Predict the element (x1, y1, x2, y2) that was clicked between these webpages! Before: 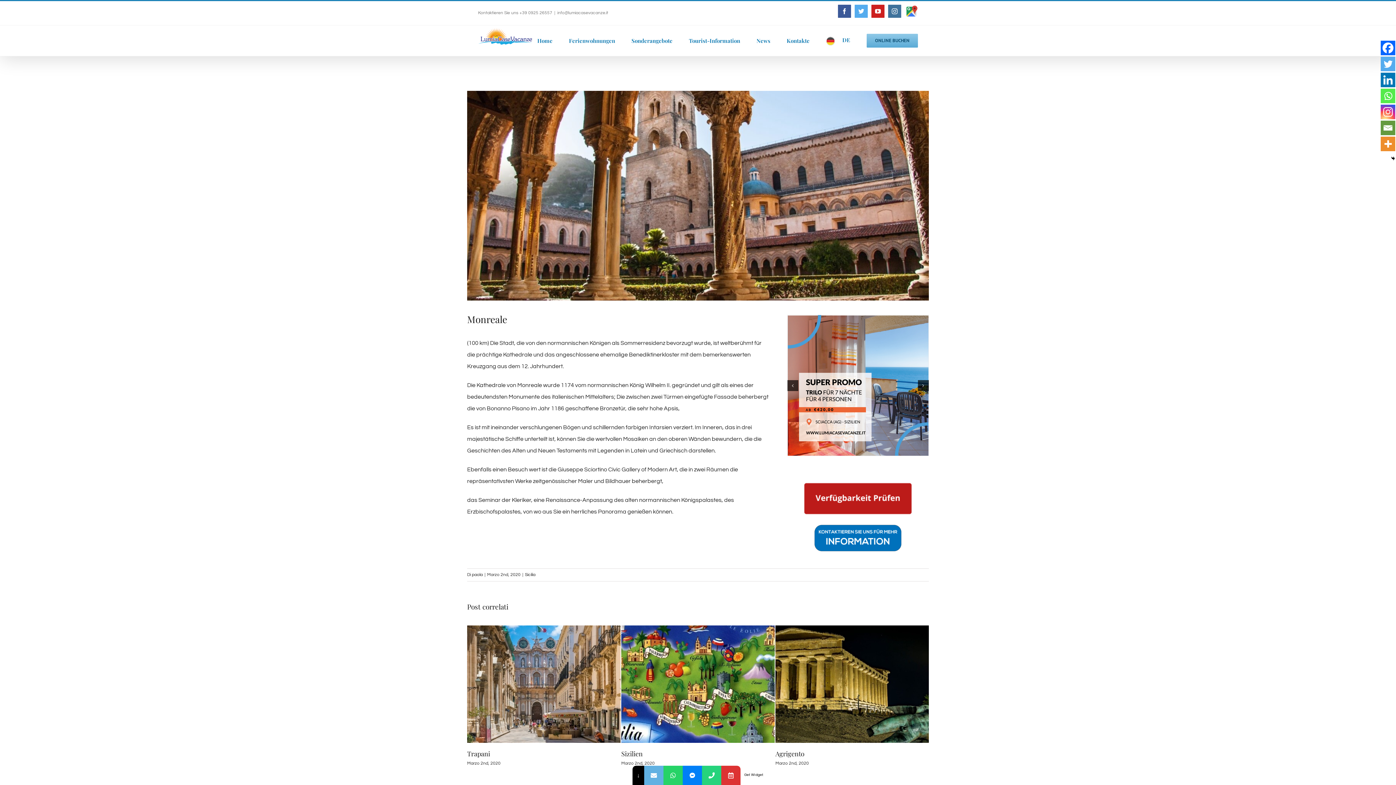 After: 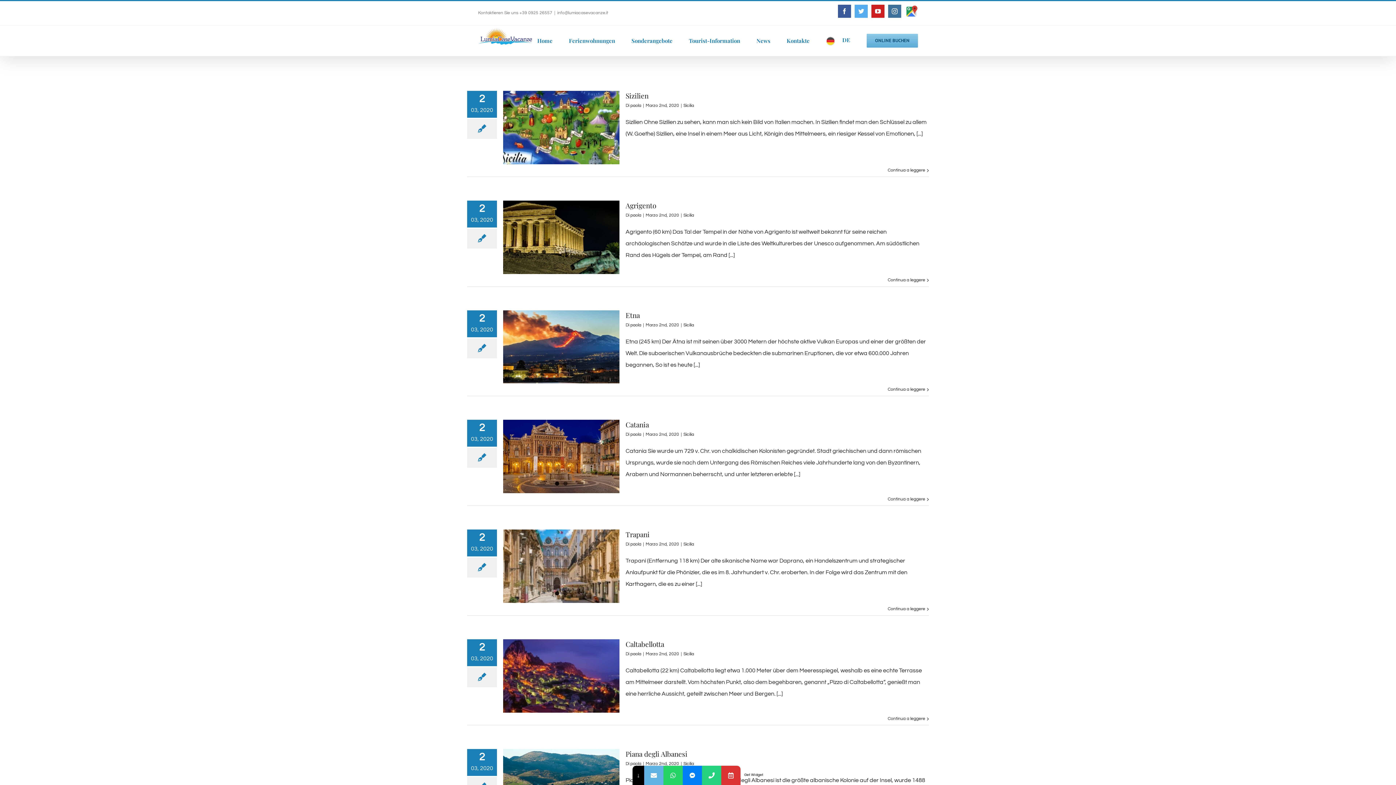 Action: label: Sicilia bbox: (525, 572, 535, 577)